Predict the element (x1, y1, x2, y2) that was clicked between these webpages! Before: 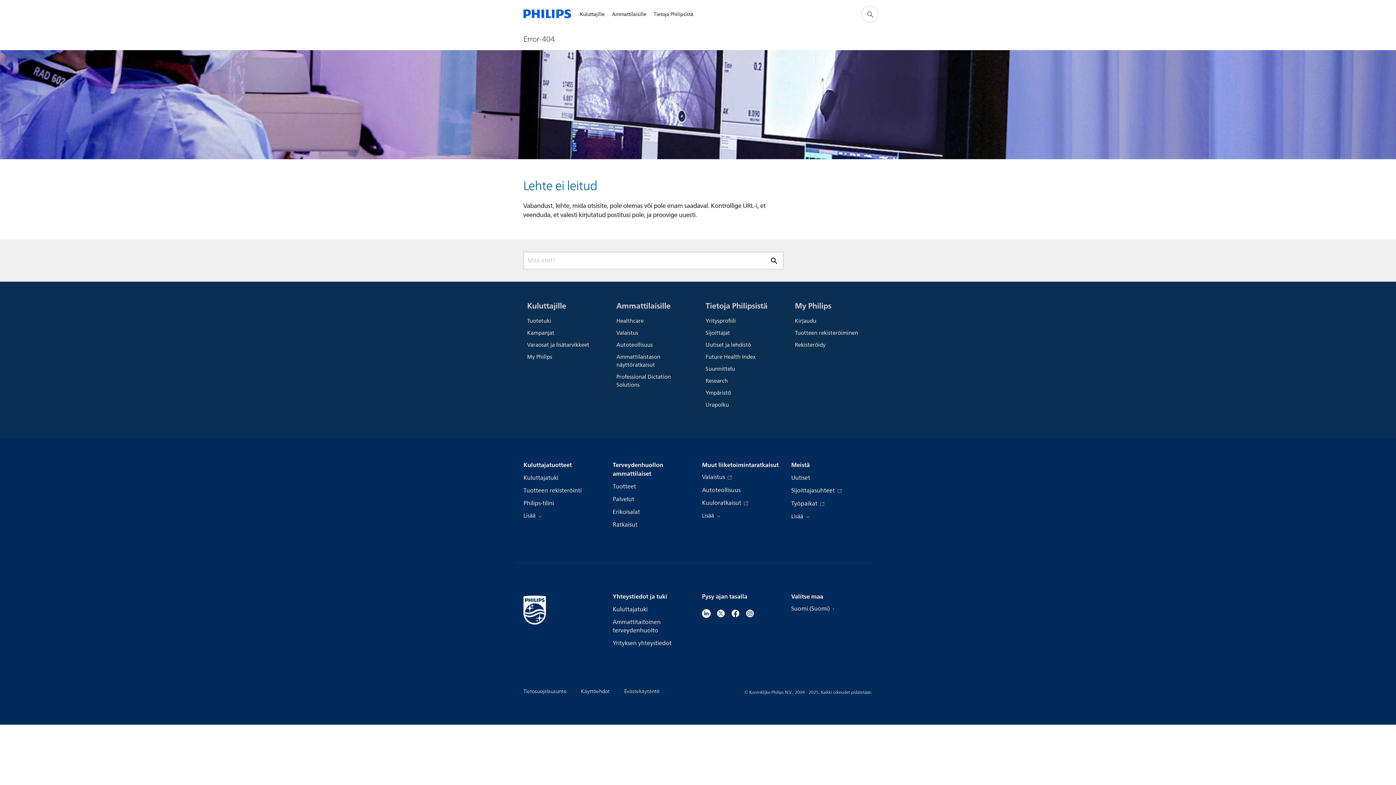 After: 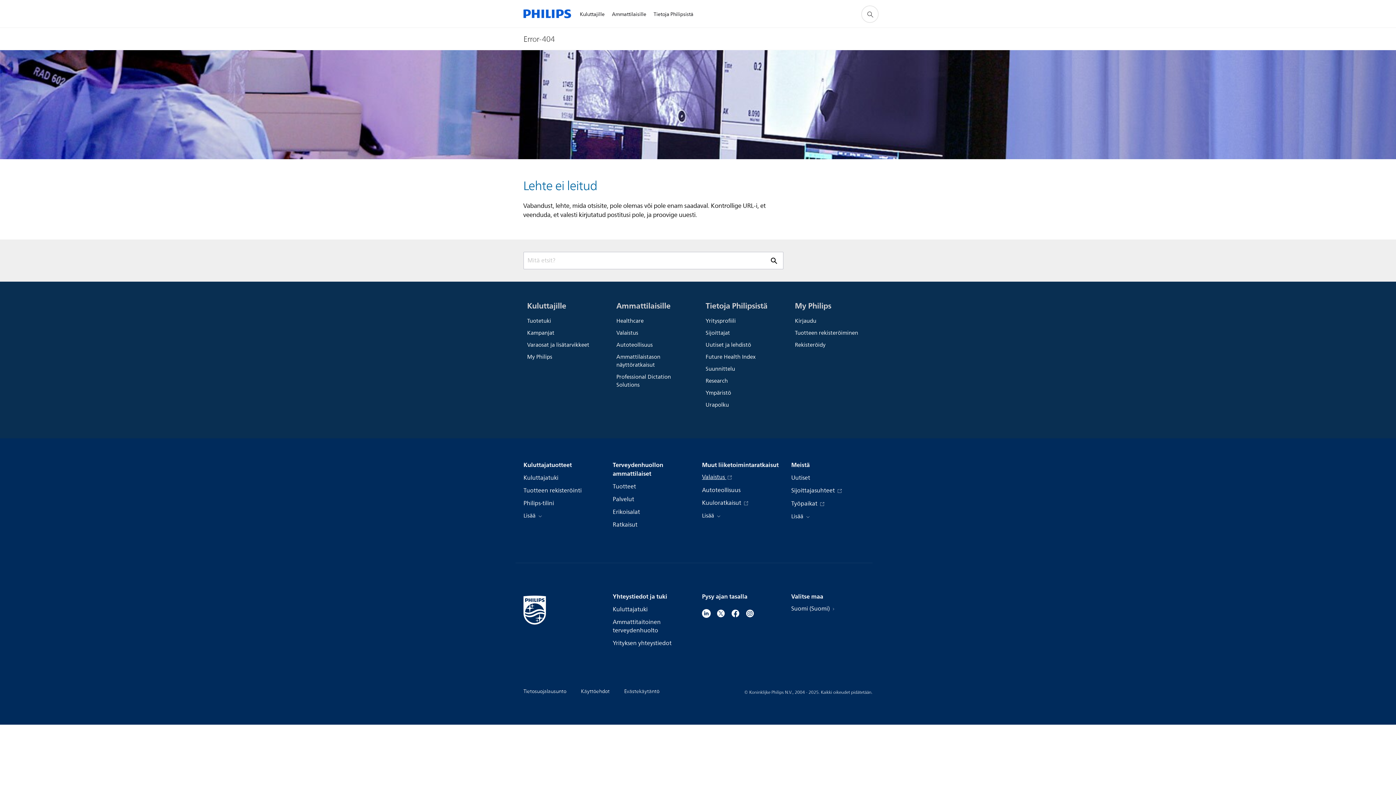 Action: bbox: (702, 473, 732, 482) label: Valaistus 